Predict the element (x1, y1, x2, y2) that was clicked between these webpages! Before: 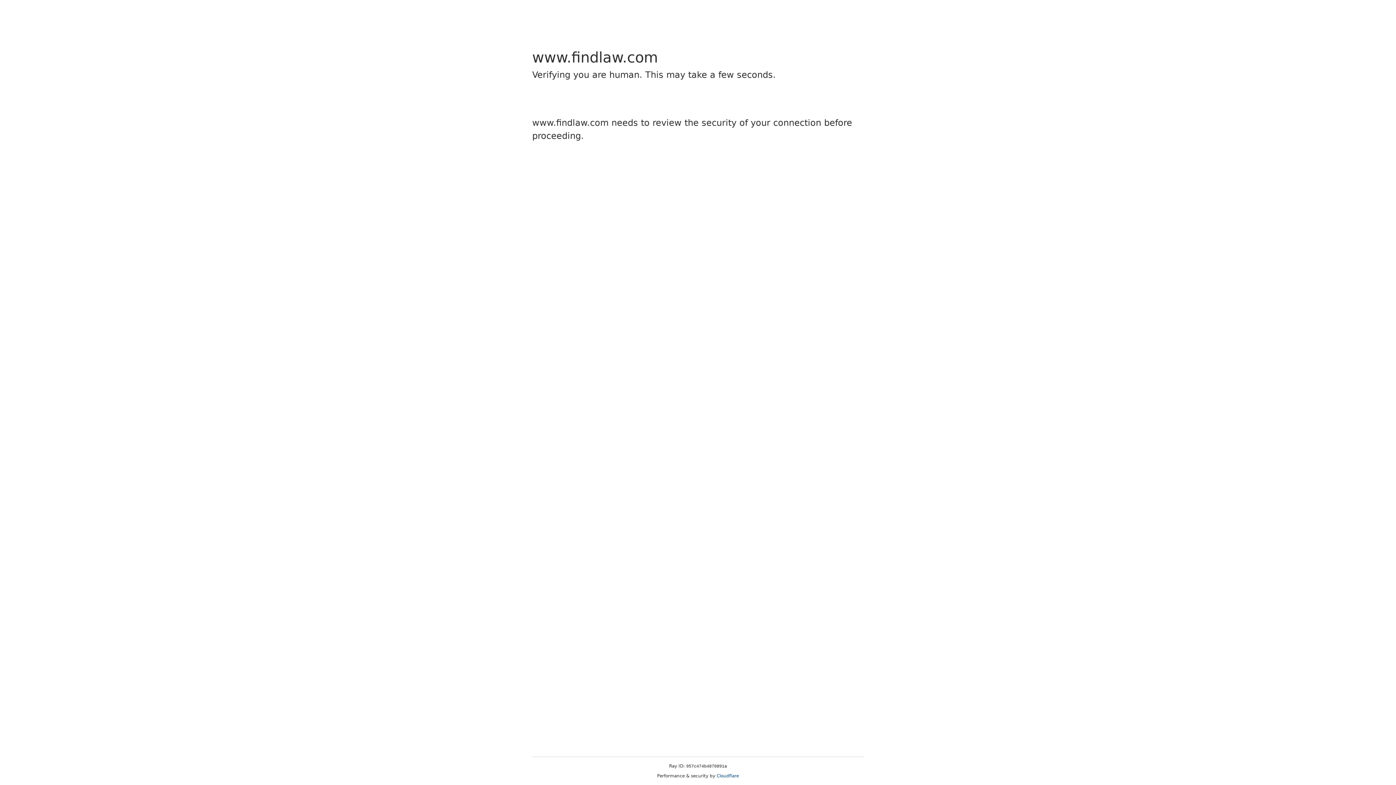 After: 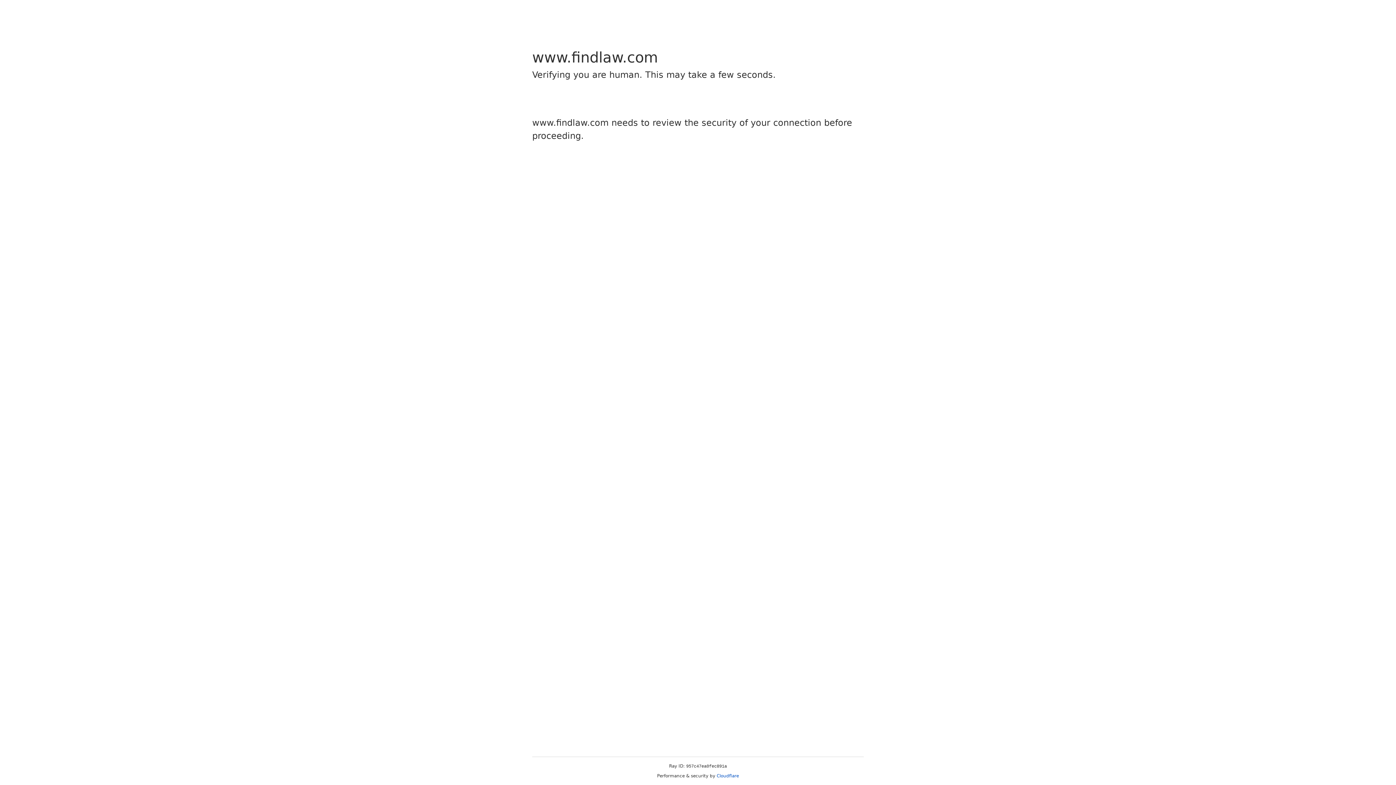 Action: bbox: (716, 773, 739, 778) label: Cloudflare